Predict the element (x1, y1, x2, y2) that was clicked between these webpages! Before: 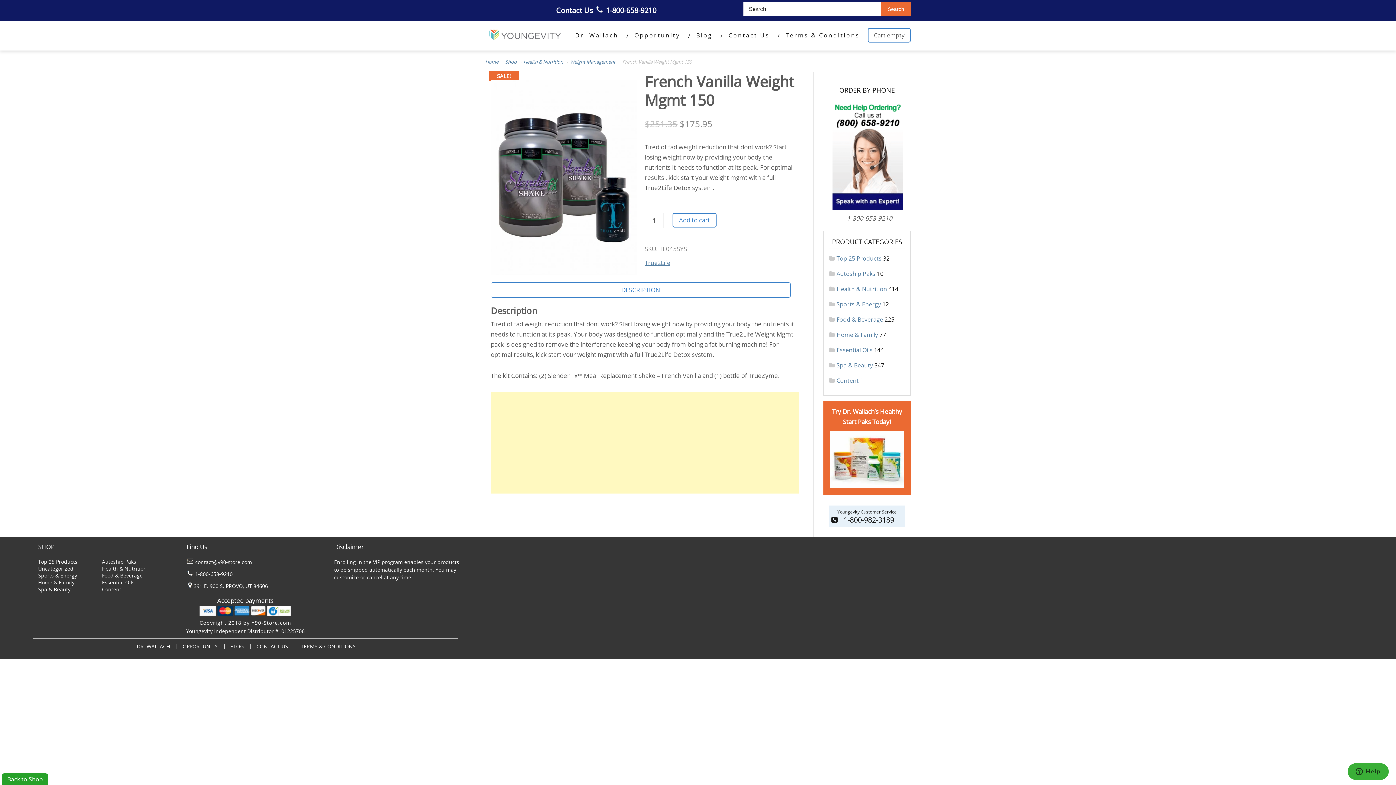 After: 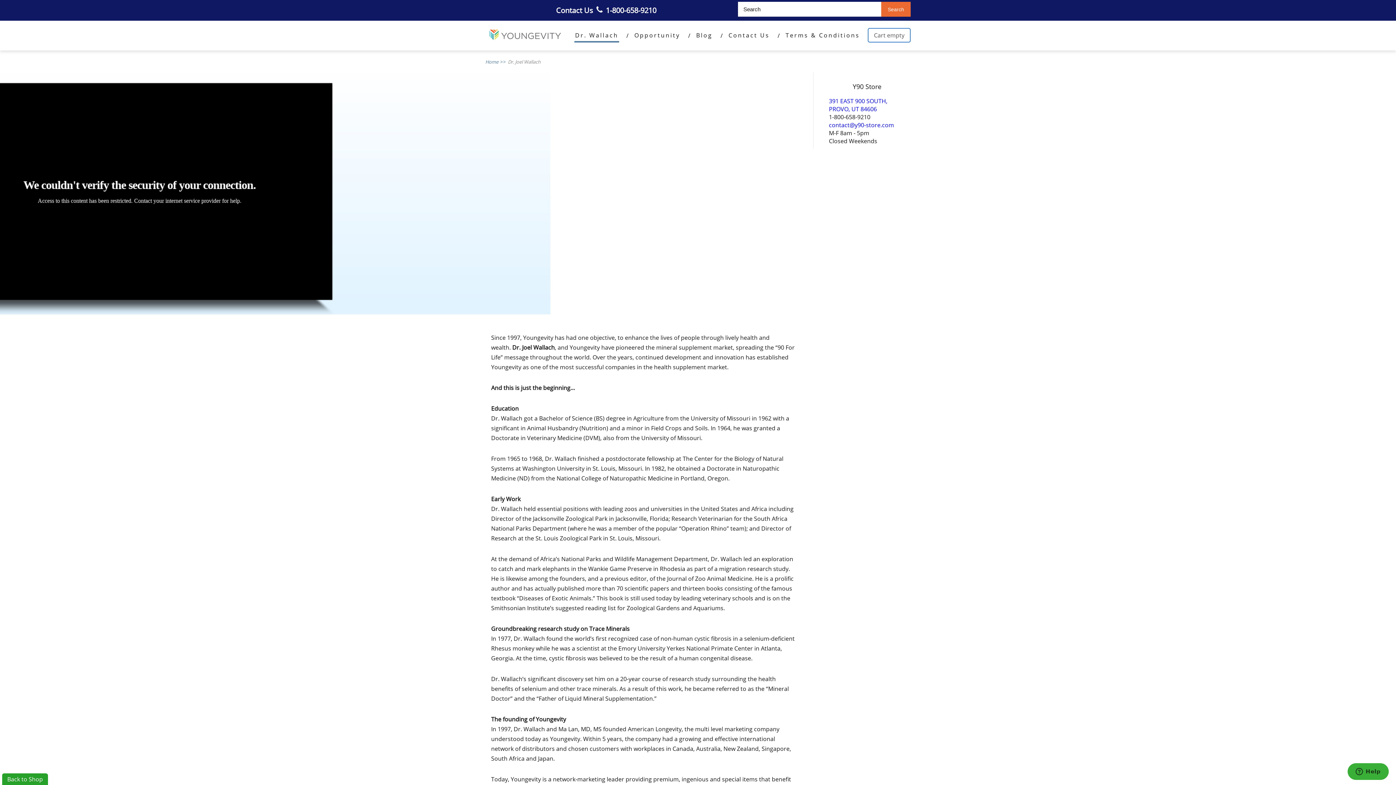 Action: bbox: (129, 643, 173, 650) label: DR. WALLACH